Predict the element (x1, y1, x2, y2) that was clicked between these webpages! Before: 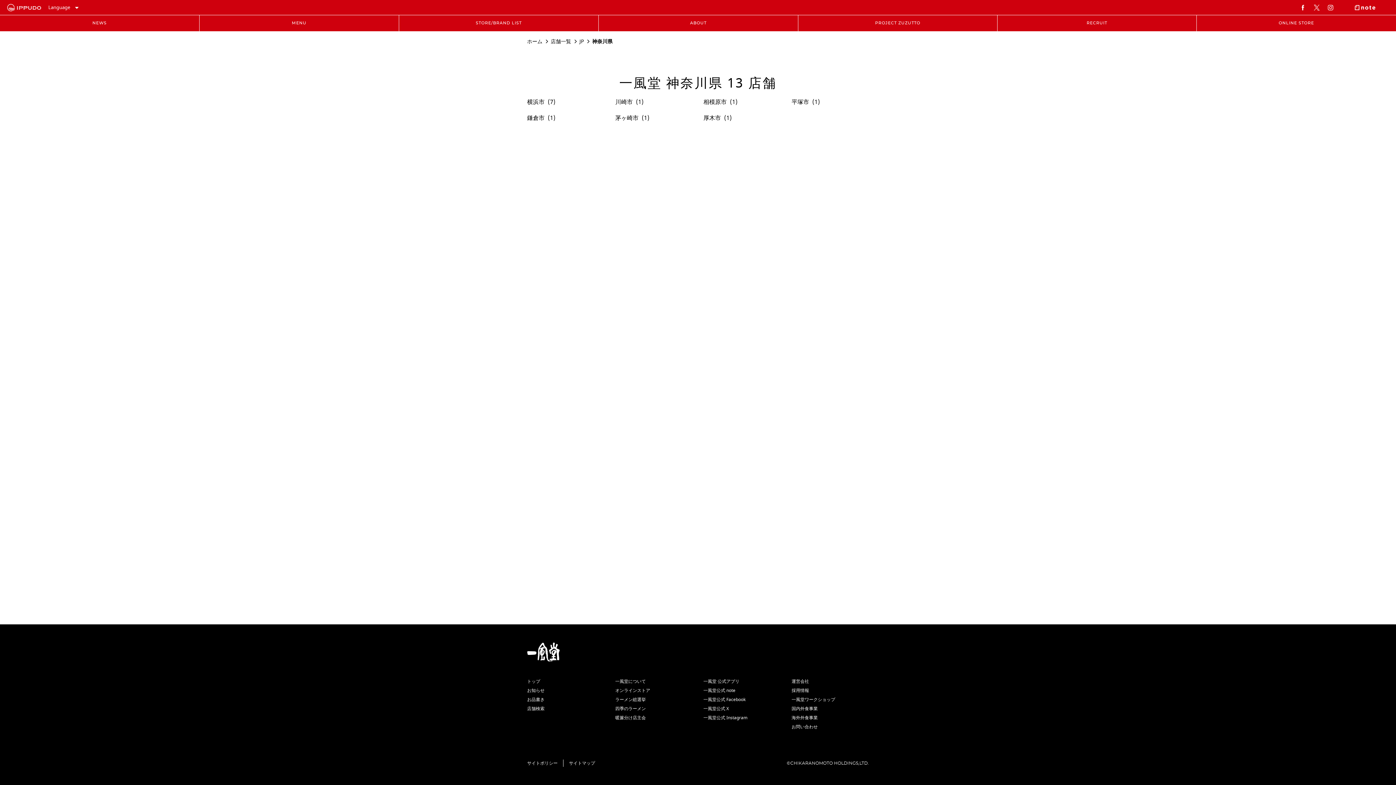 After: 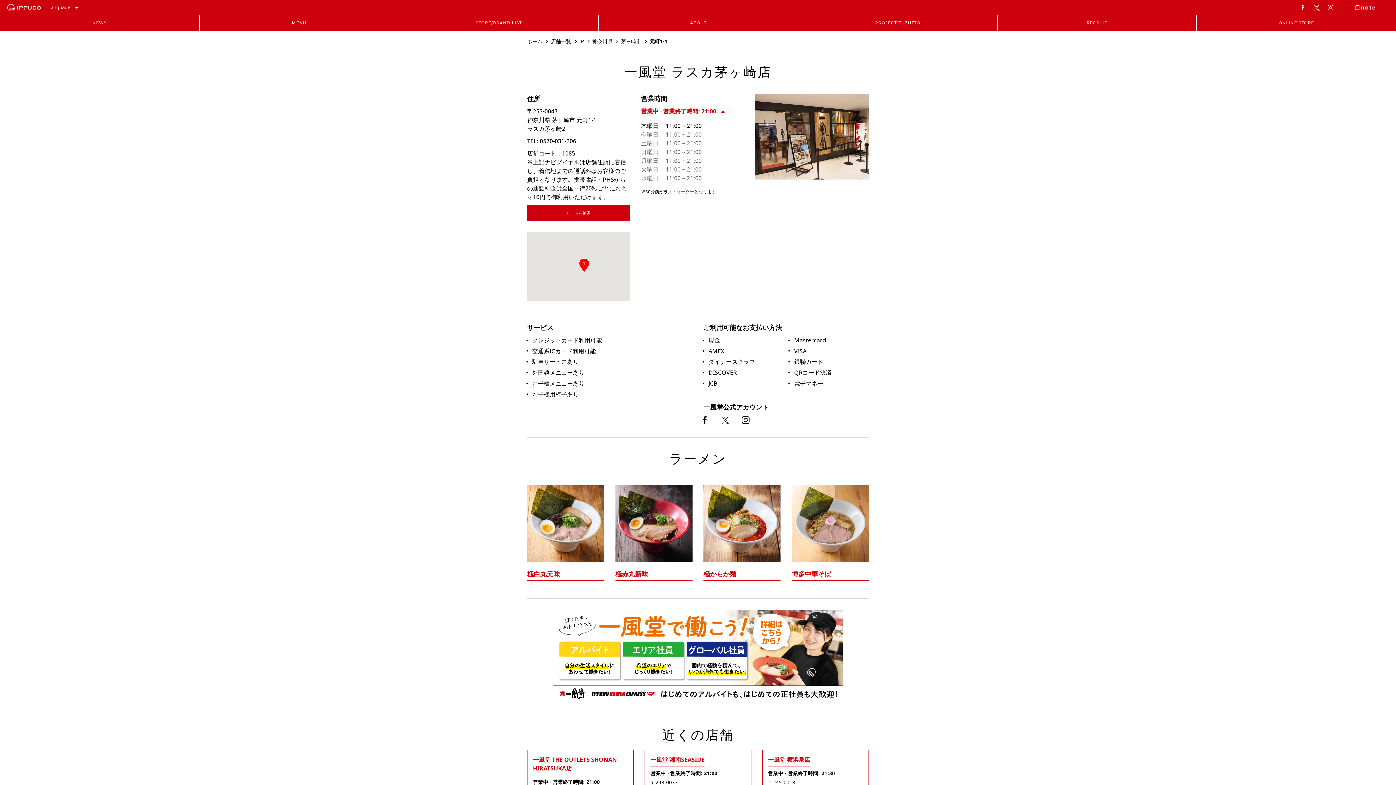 Action: bbox: (615, 113, 649, 122) label: 茅ヶ崎市